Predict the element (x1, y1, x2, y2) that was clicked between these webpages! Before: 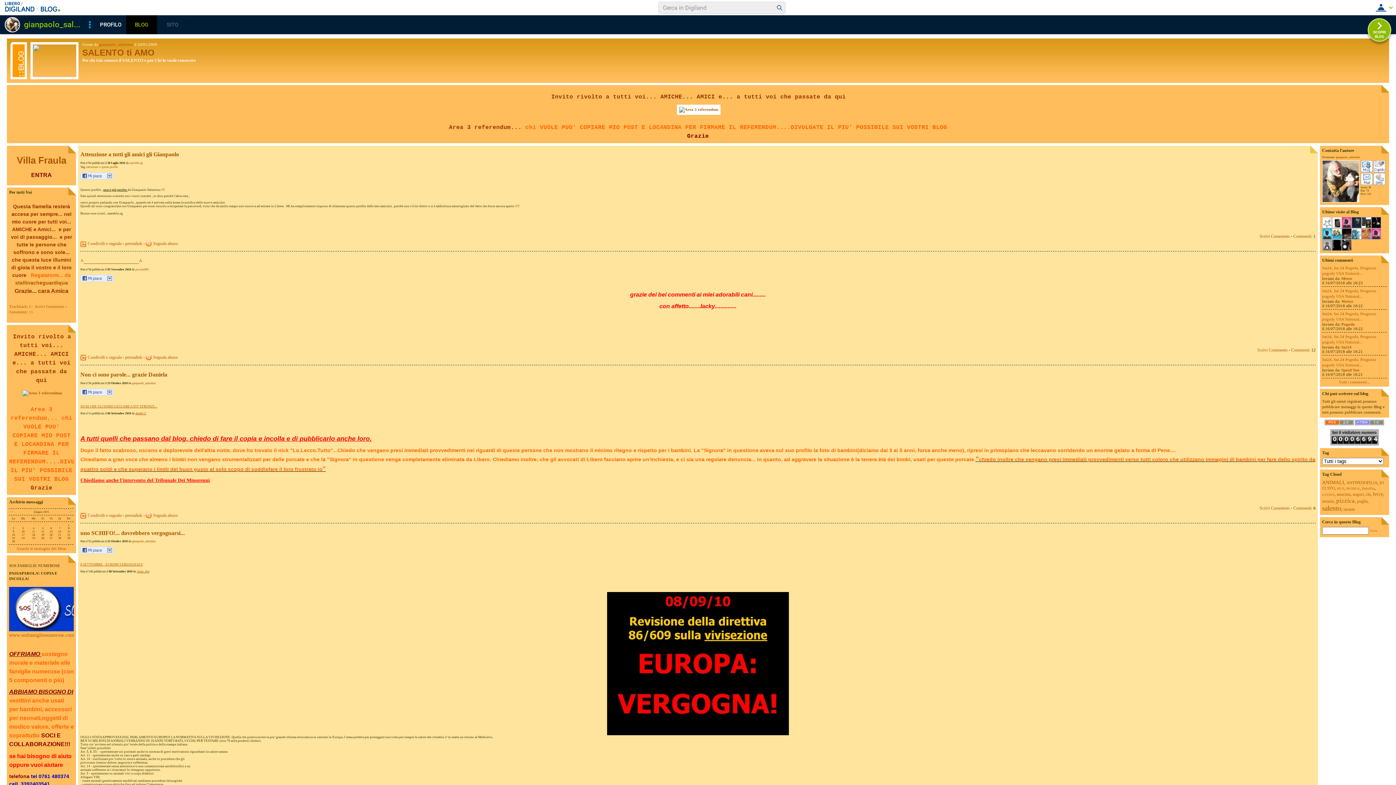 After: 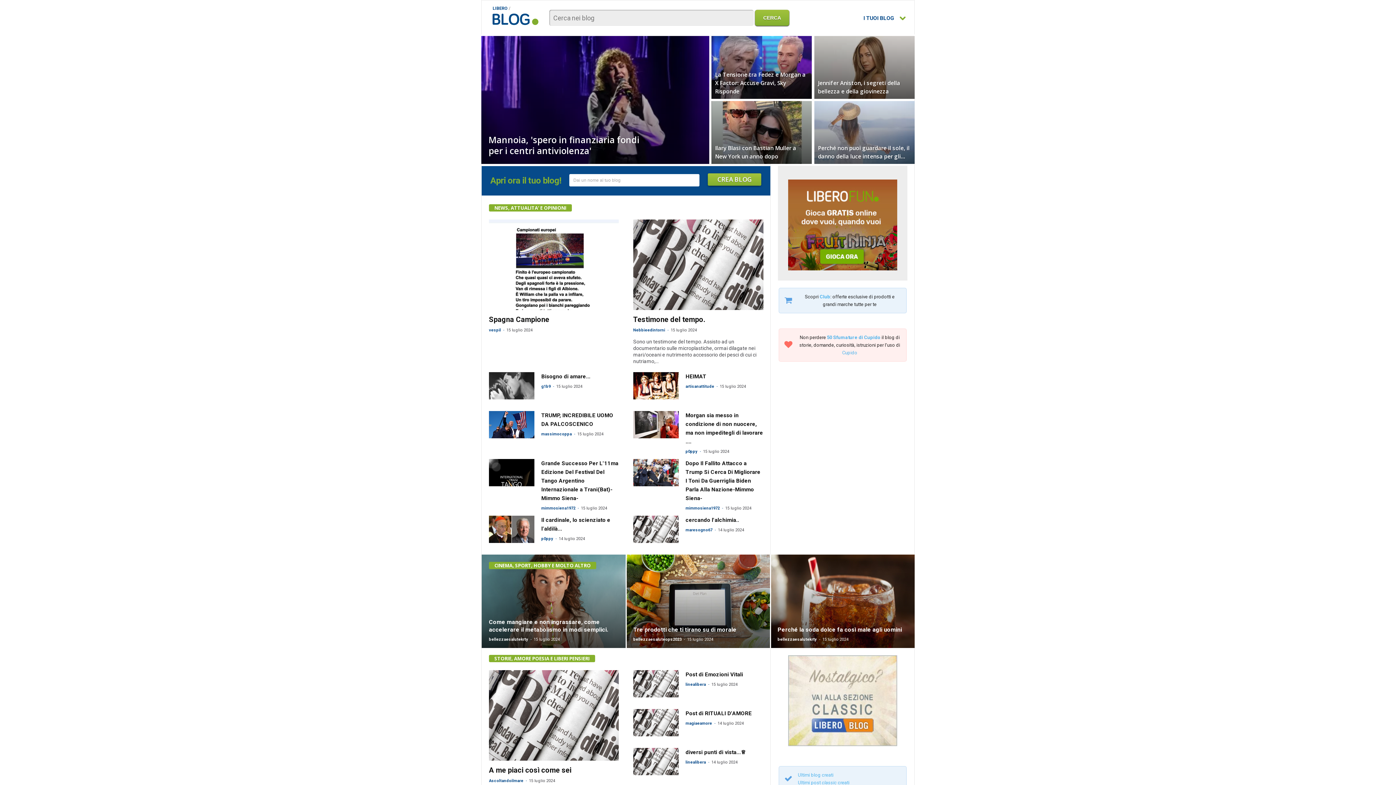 Action: bbox: (10, 42, 26, 79) label:  